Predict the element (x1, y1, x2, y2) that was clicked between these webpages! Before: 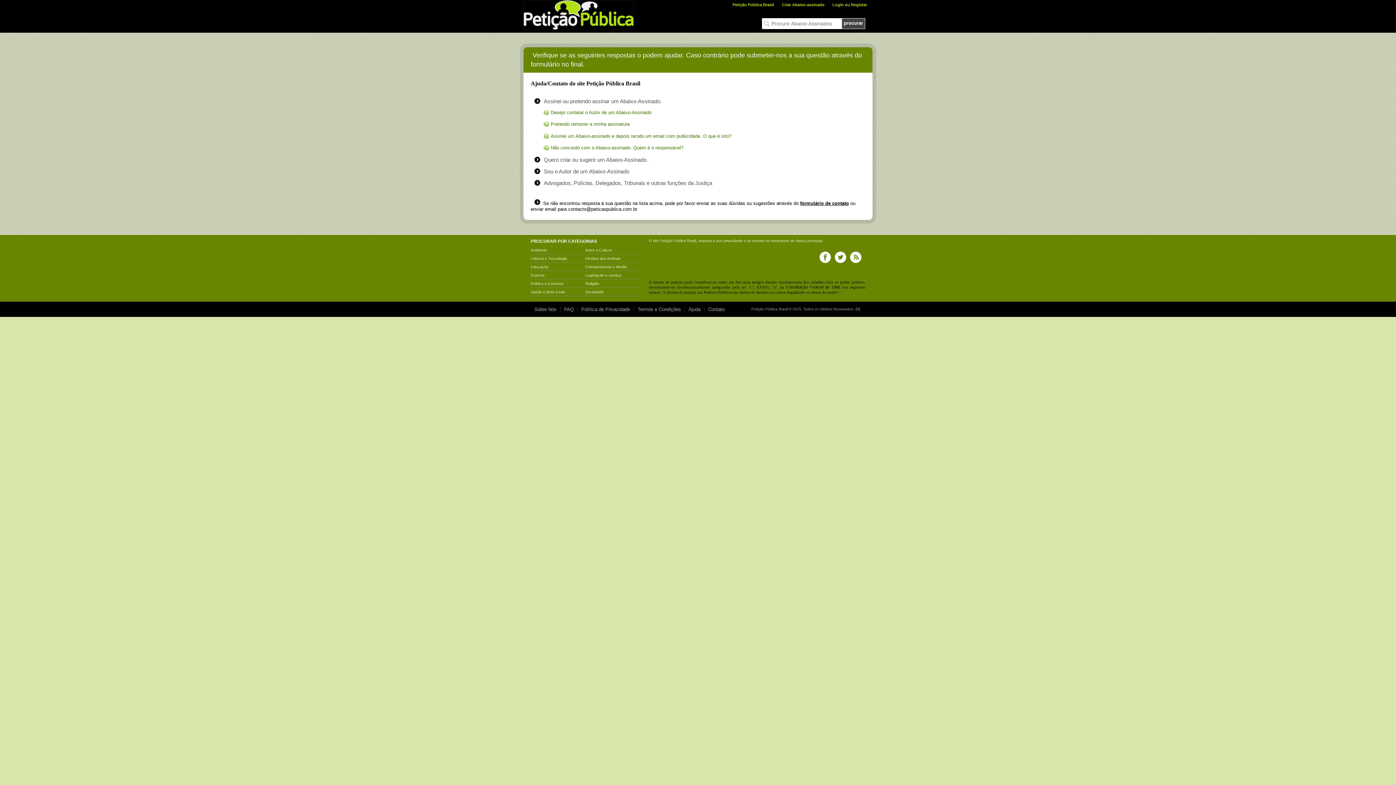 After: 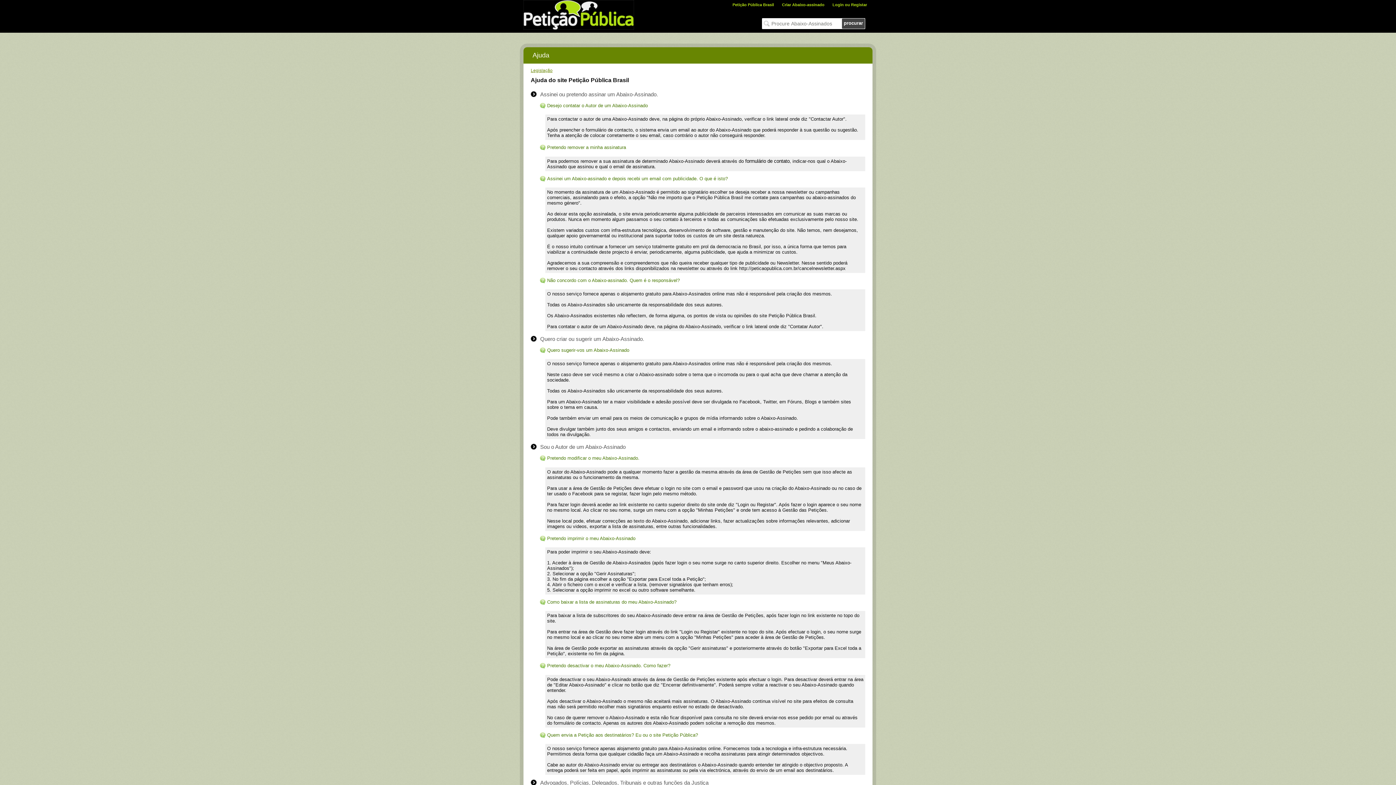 Action: label: Ajuda bbox: (685, 306, 704, 312)